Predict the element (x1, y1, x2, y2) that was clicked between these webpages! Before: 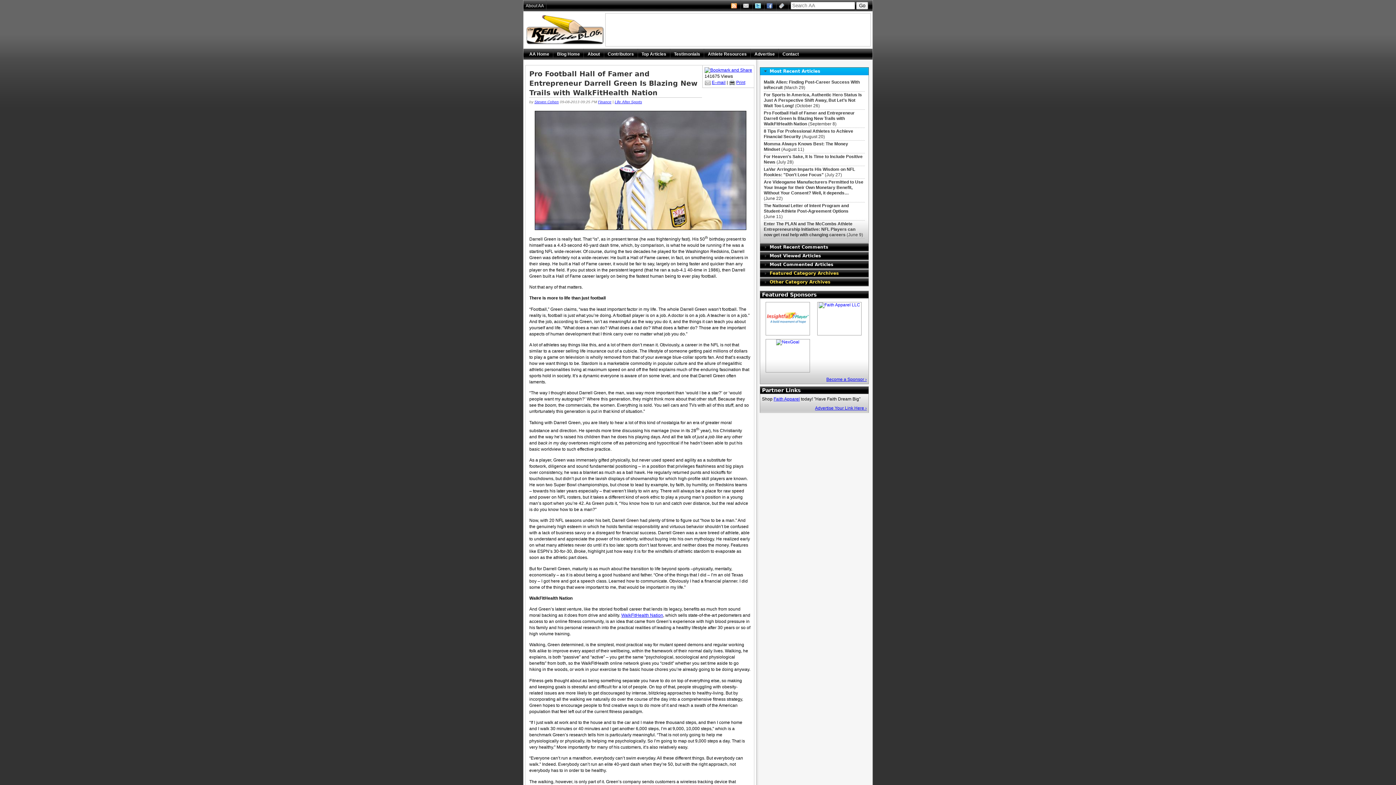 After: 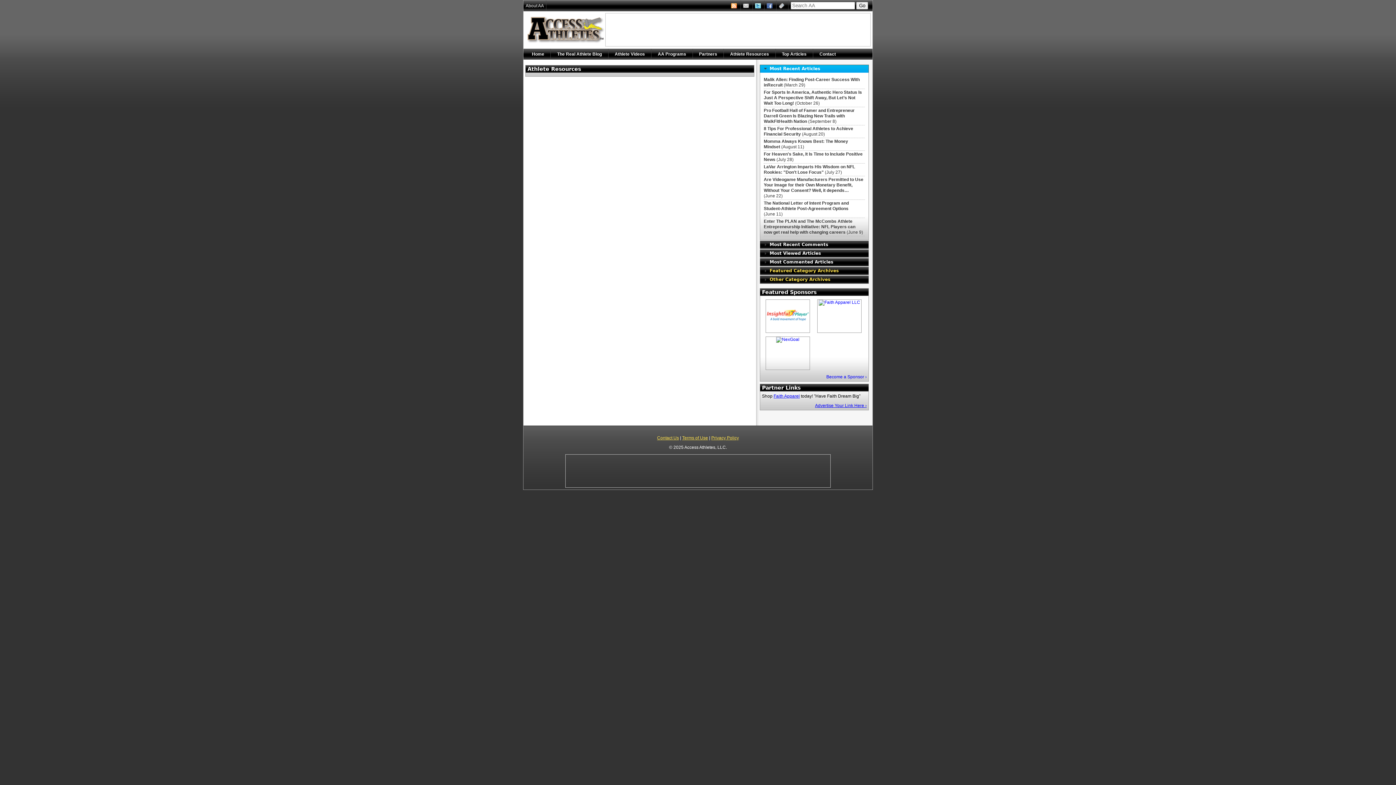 Action: bbox: (704, 48, 750, 59) label: Athlete Resources